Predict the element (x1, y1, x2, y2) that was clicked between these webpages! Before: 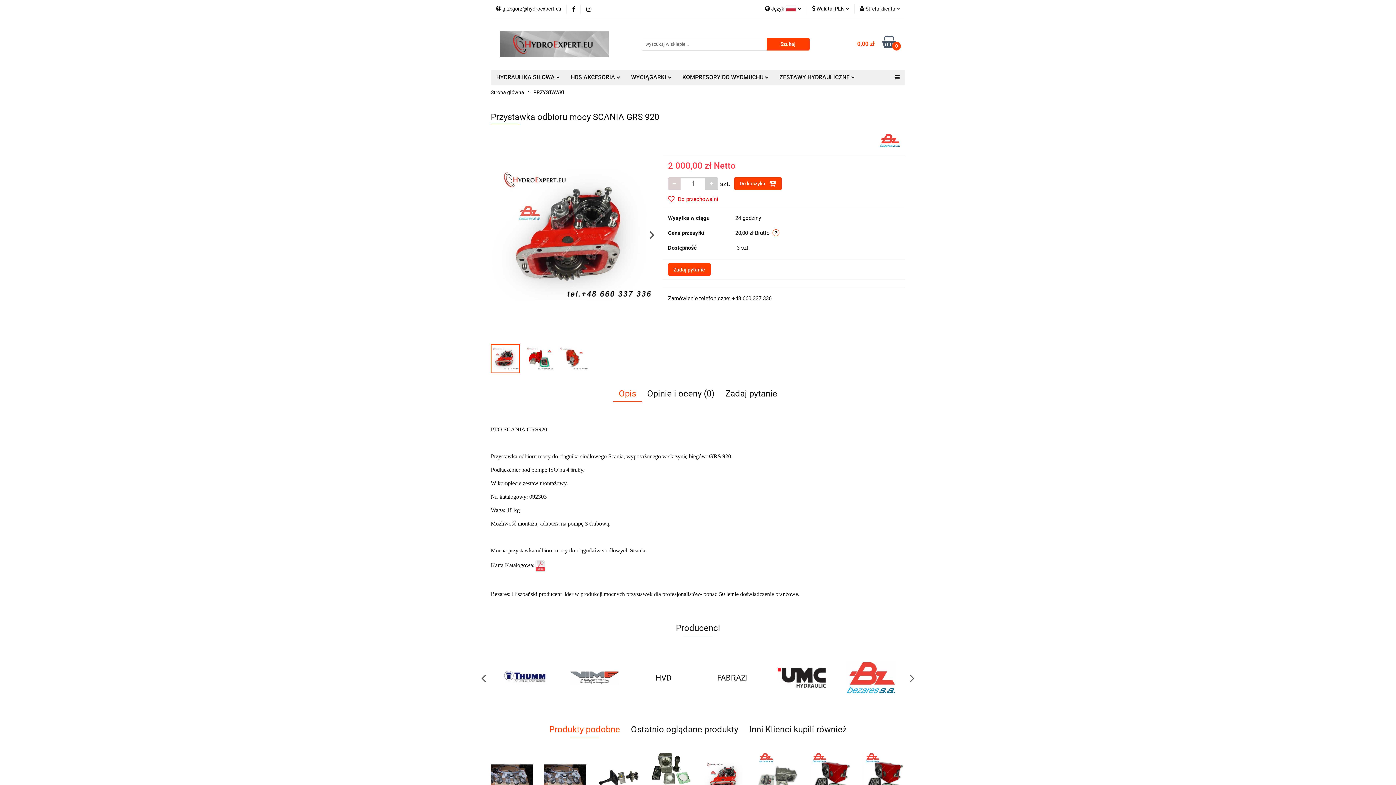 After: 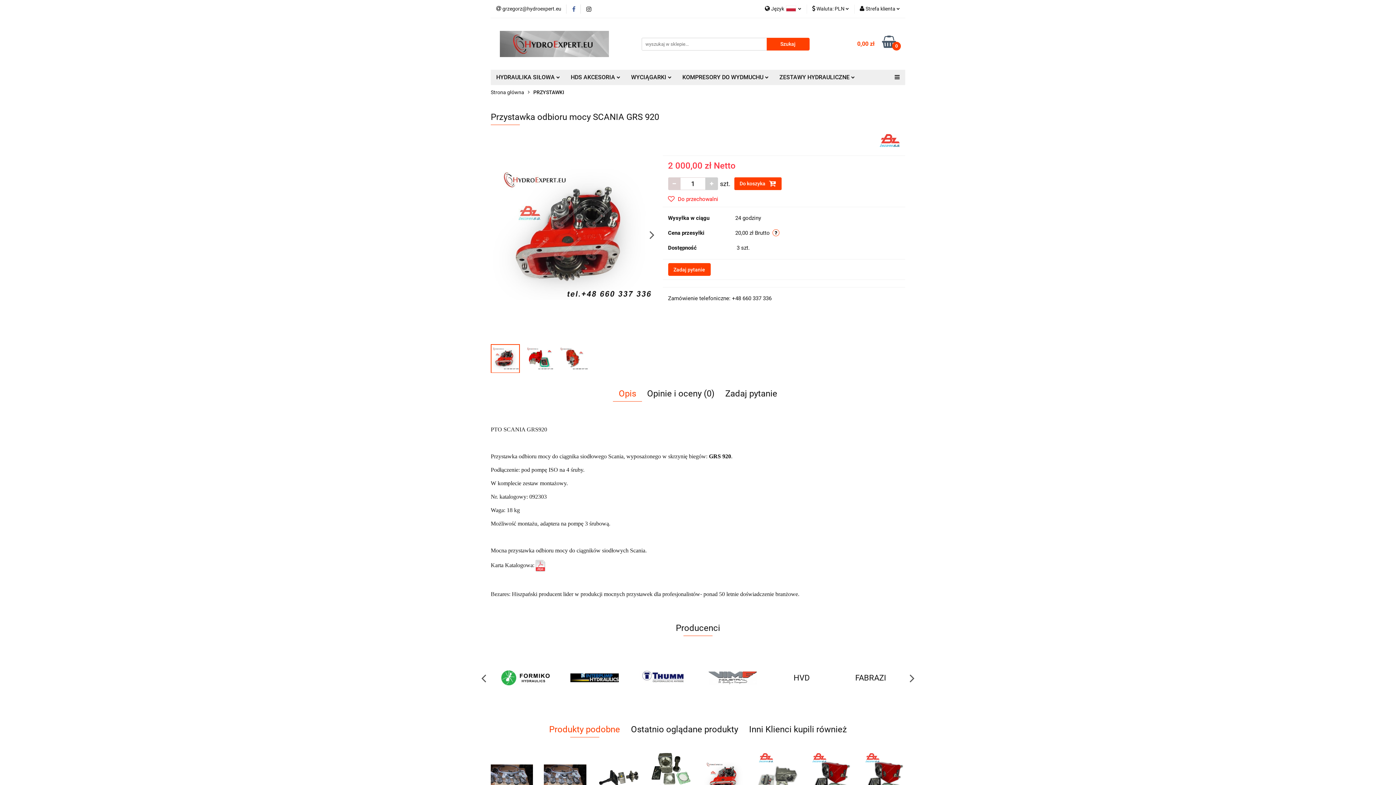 Action: bbox: (572, 6, 575, 11)